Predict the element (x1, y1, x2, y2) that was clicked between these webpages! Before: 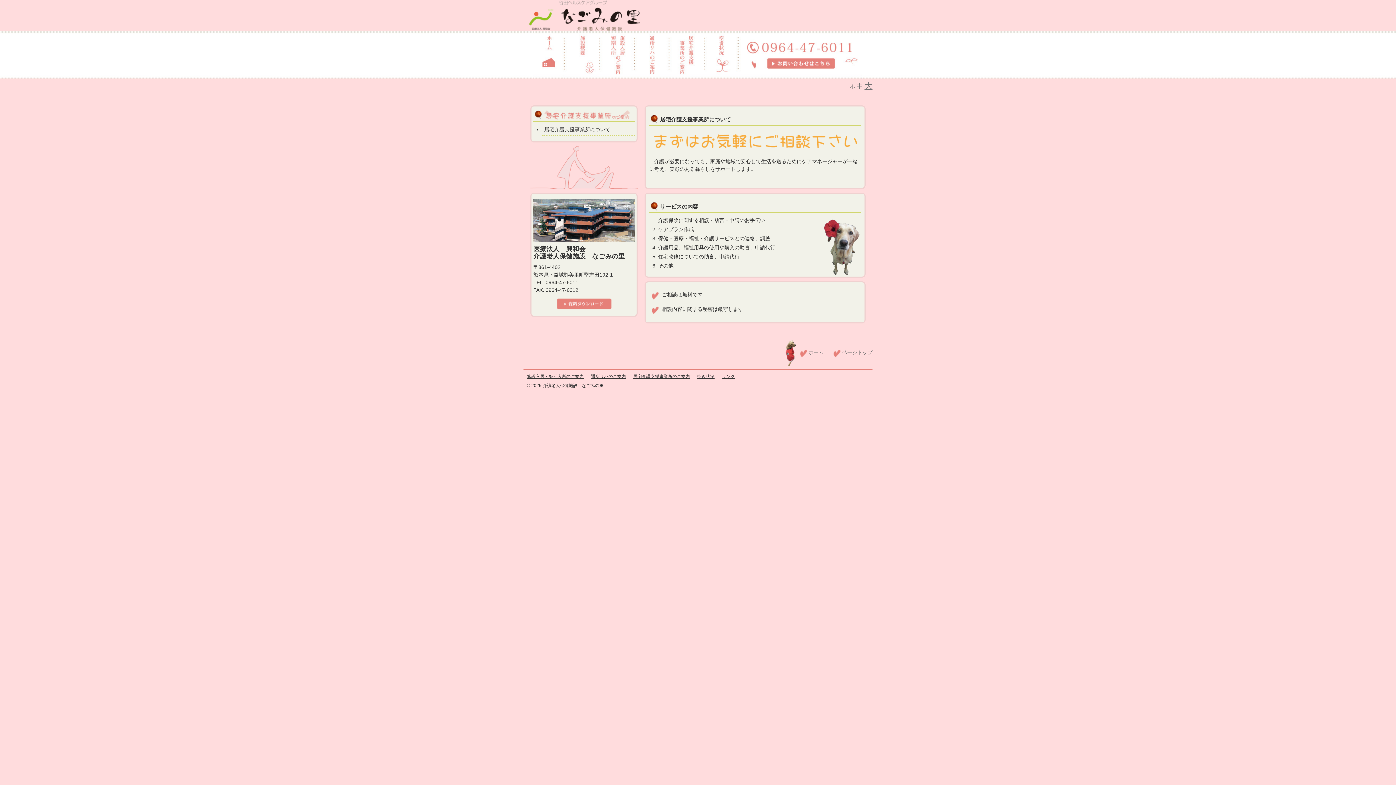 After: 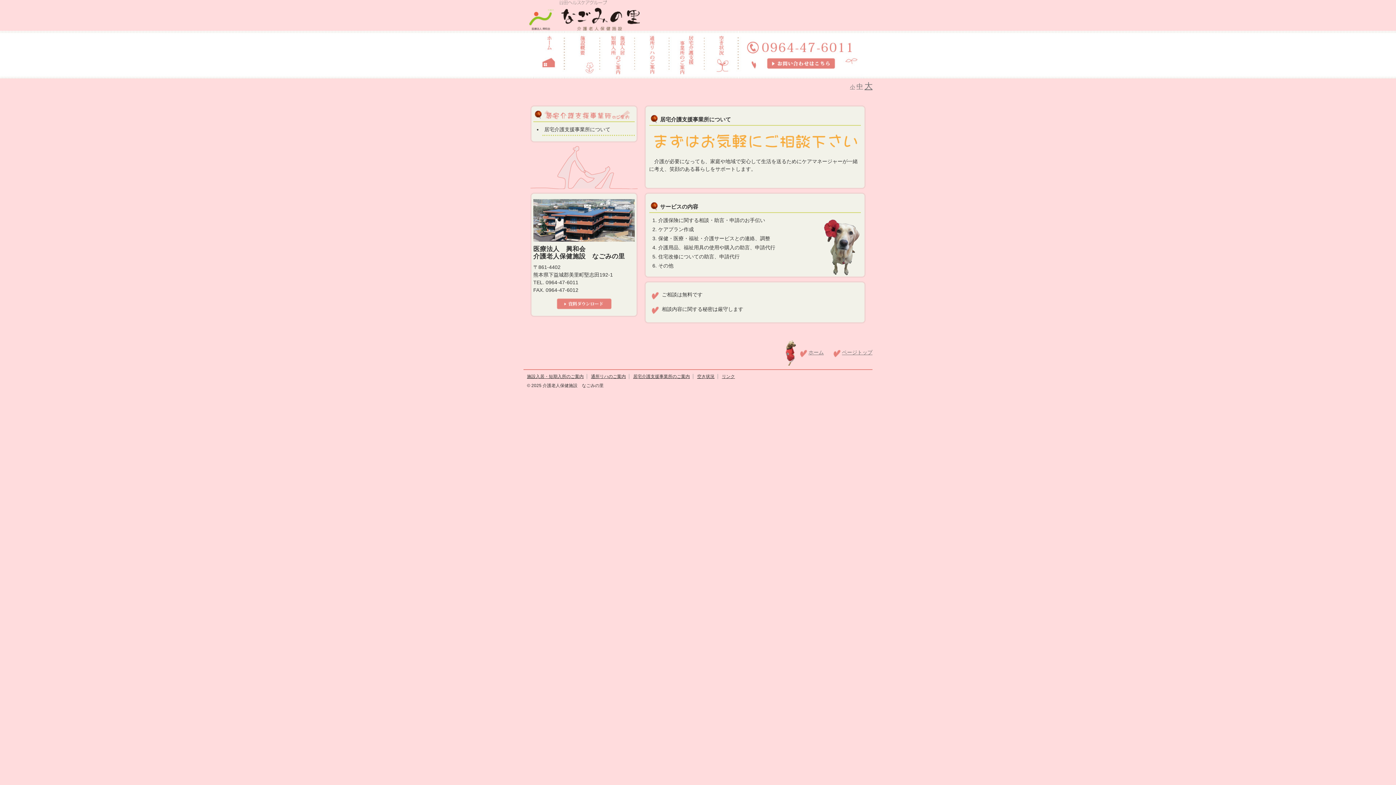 Action: label: 居宅介護支援事業所のご案内 bbox: (630, 373, 692, 380)